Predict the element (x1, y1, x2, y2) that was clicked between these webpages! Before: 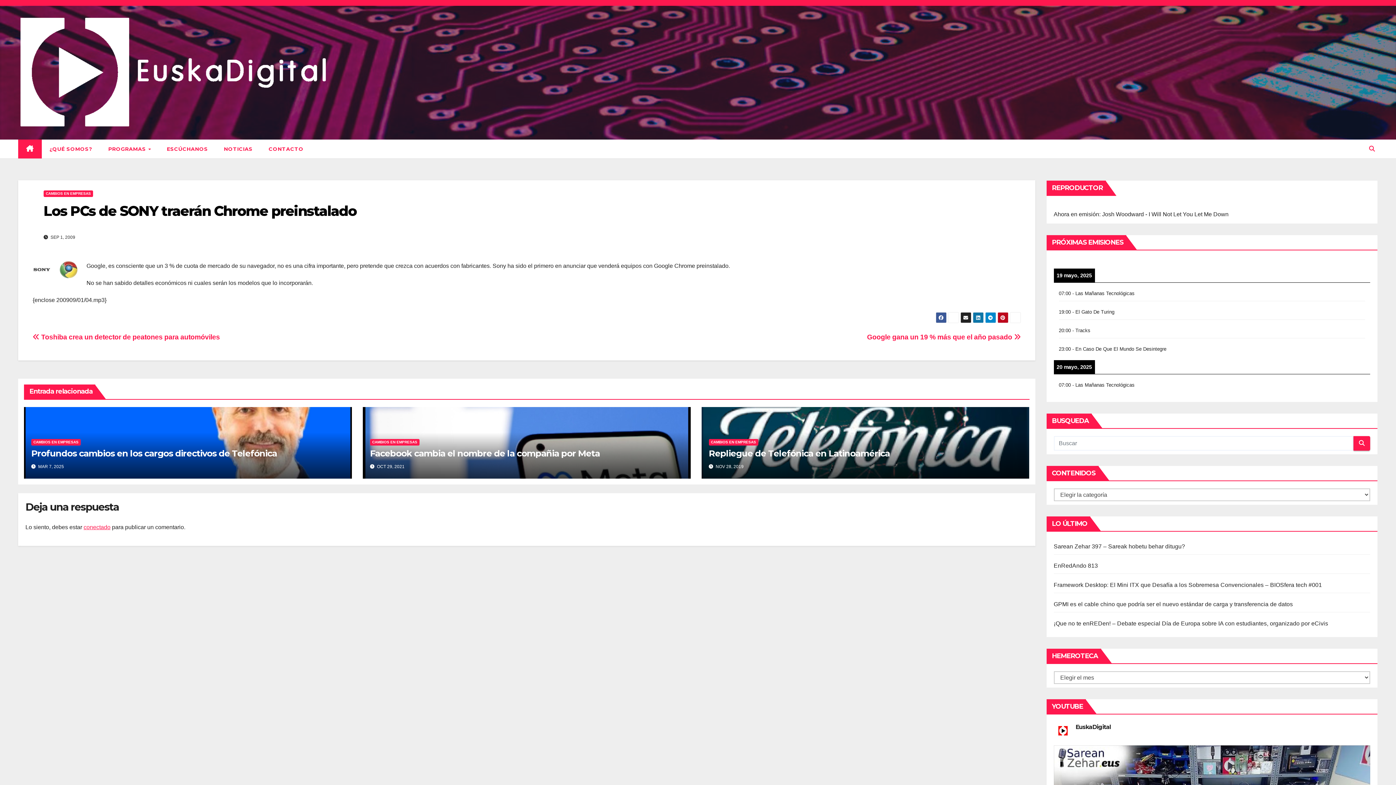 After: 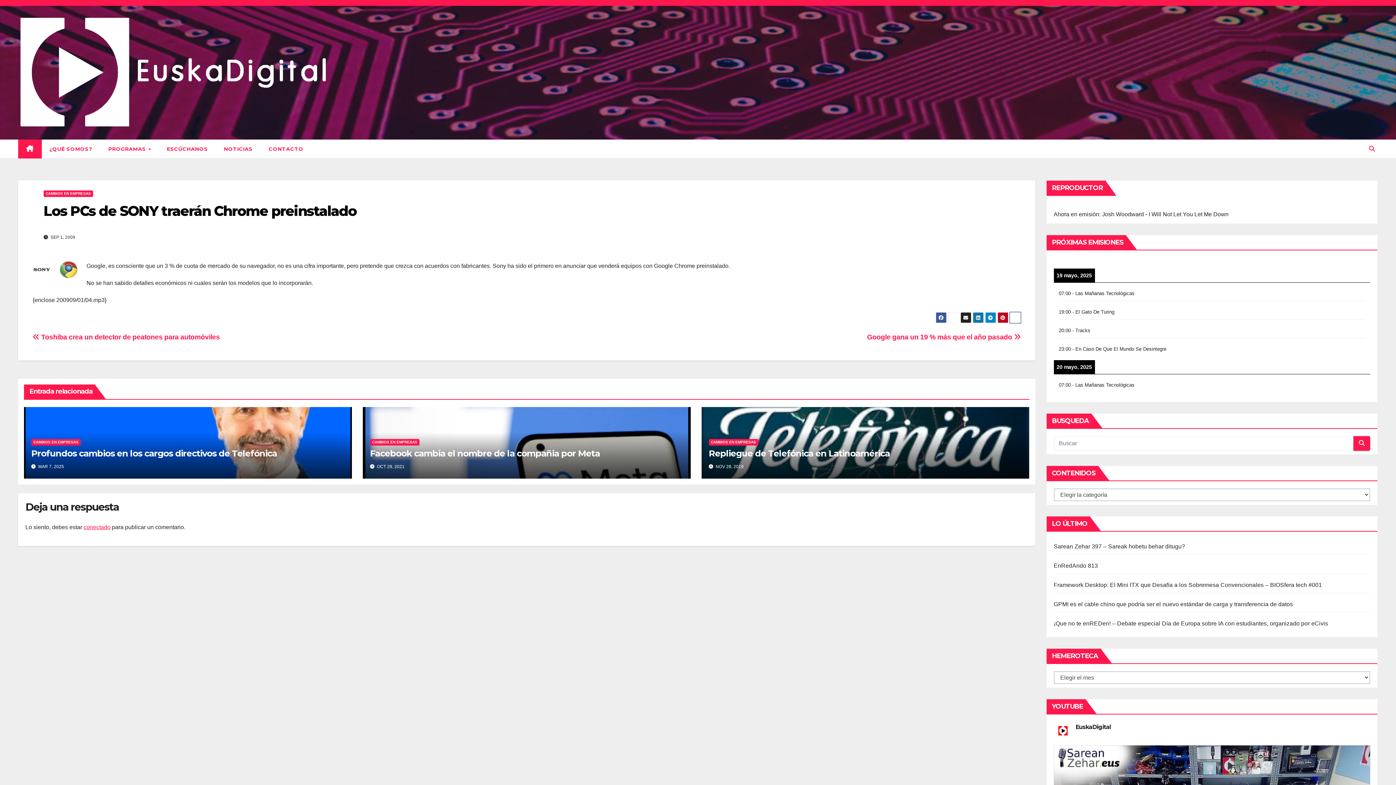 Action: bbox: (1010, 312, 1020, 323)